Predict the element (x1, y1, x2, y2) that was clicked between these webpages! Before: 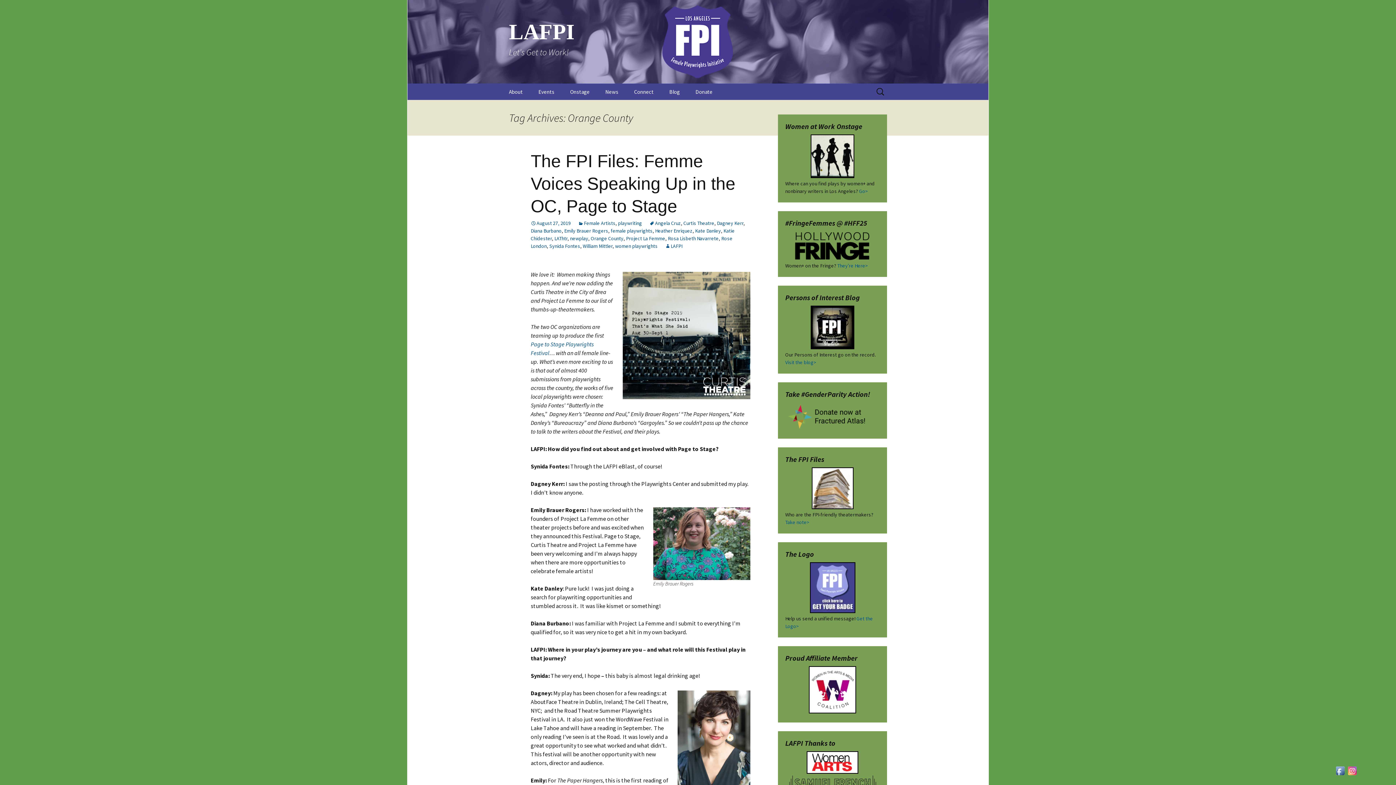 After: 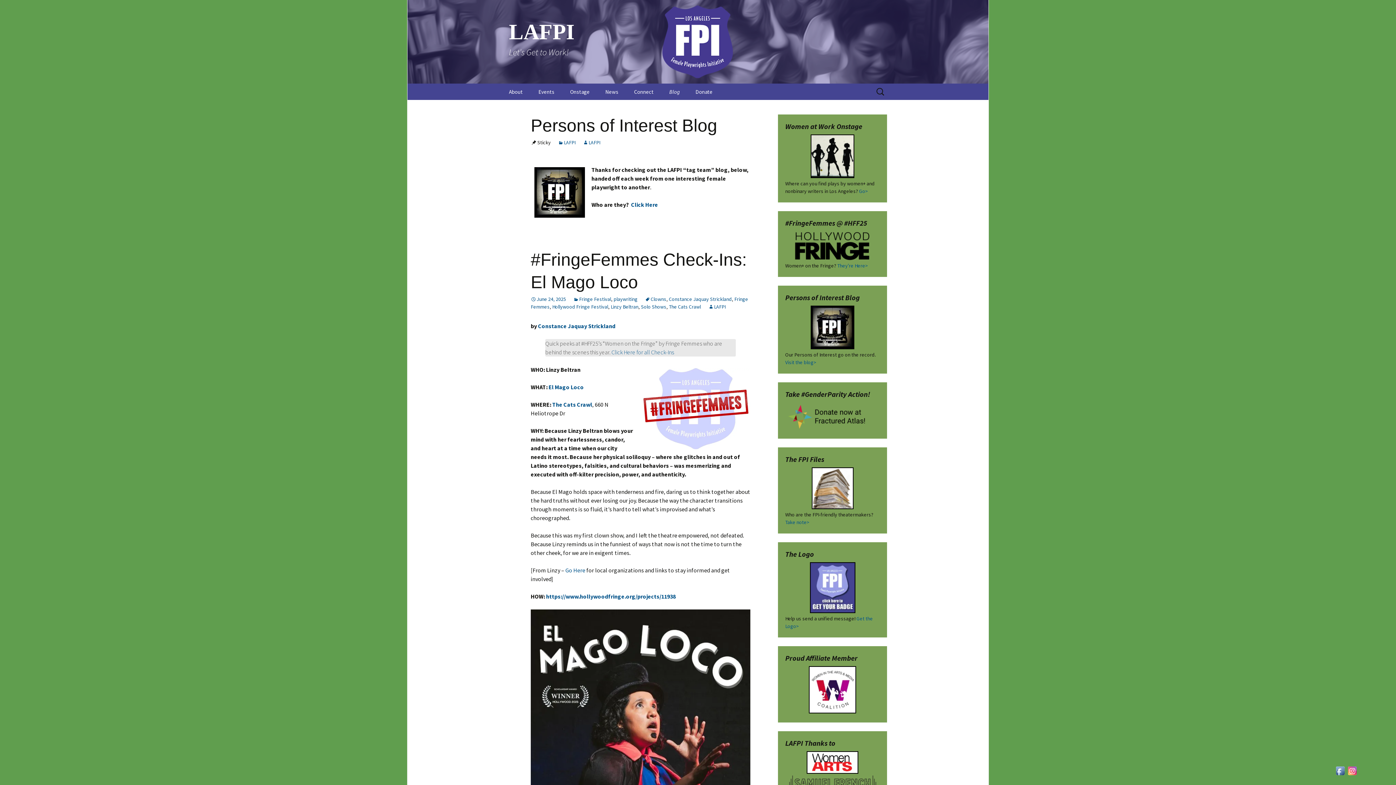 Action: bbox: (785, 359, 816, 365) label: Visit the blog>